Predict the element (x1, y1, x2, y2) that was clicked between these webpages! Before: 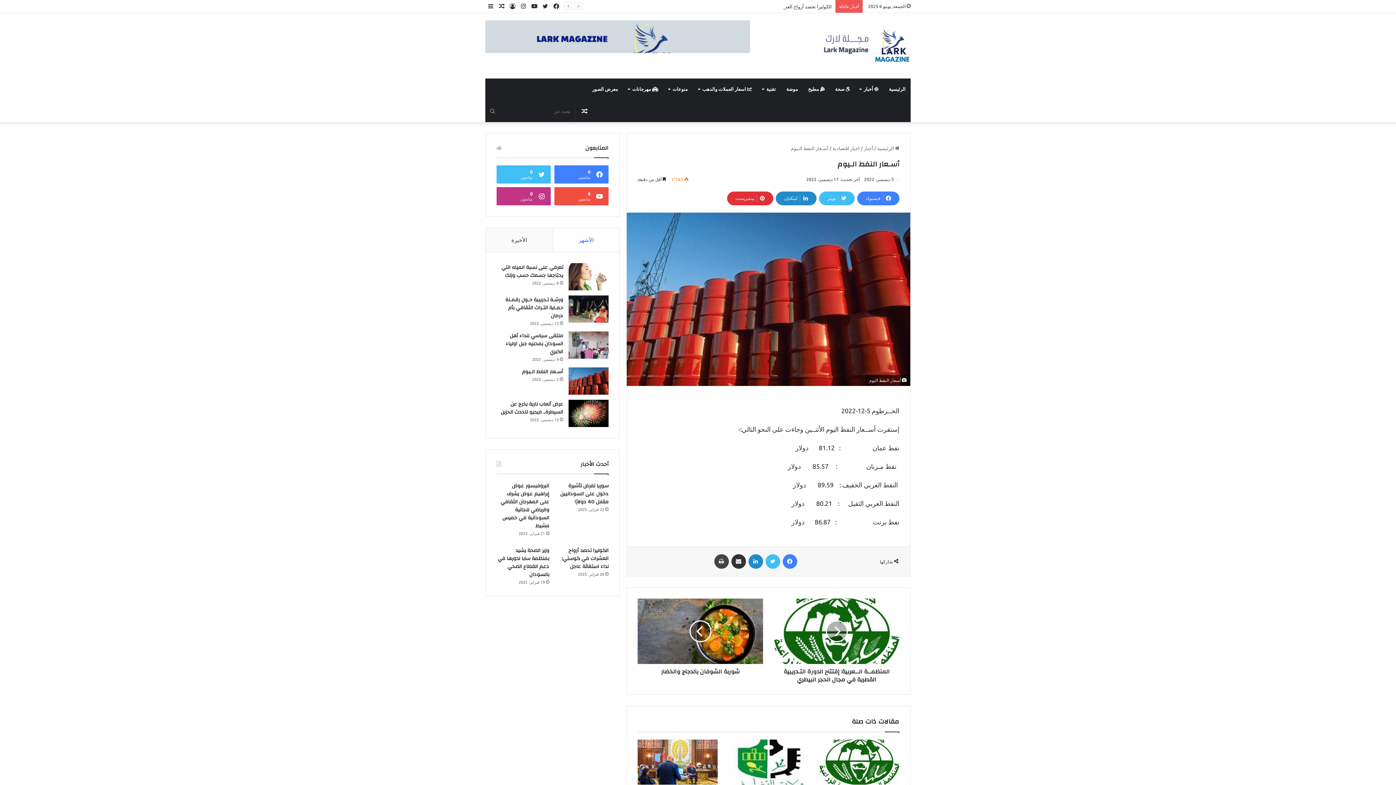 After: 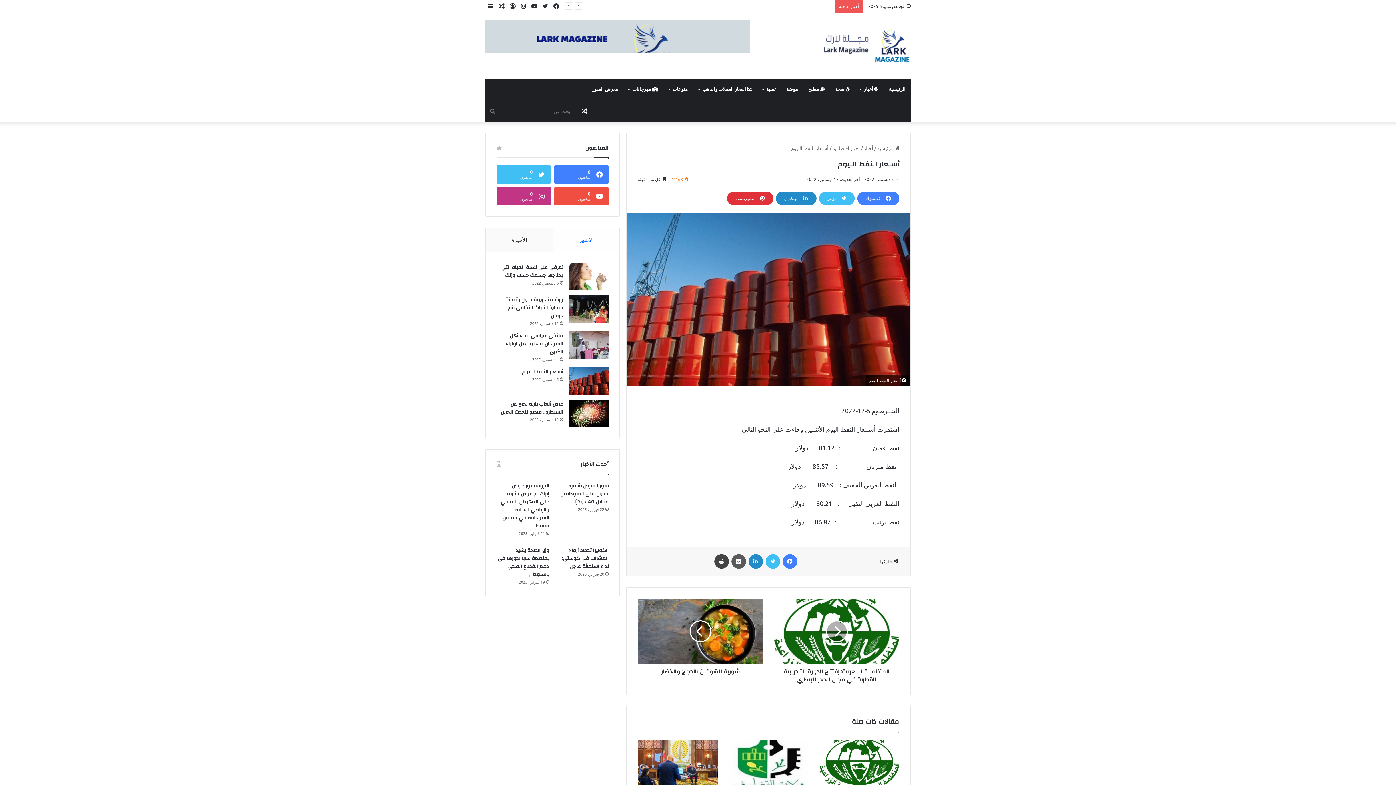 Action: label: مشاركة عبر البريد bbox: (731, 554, 746, 569)